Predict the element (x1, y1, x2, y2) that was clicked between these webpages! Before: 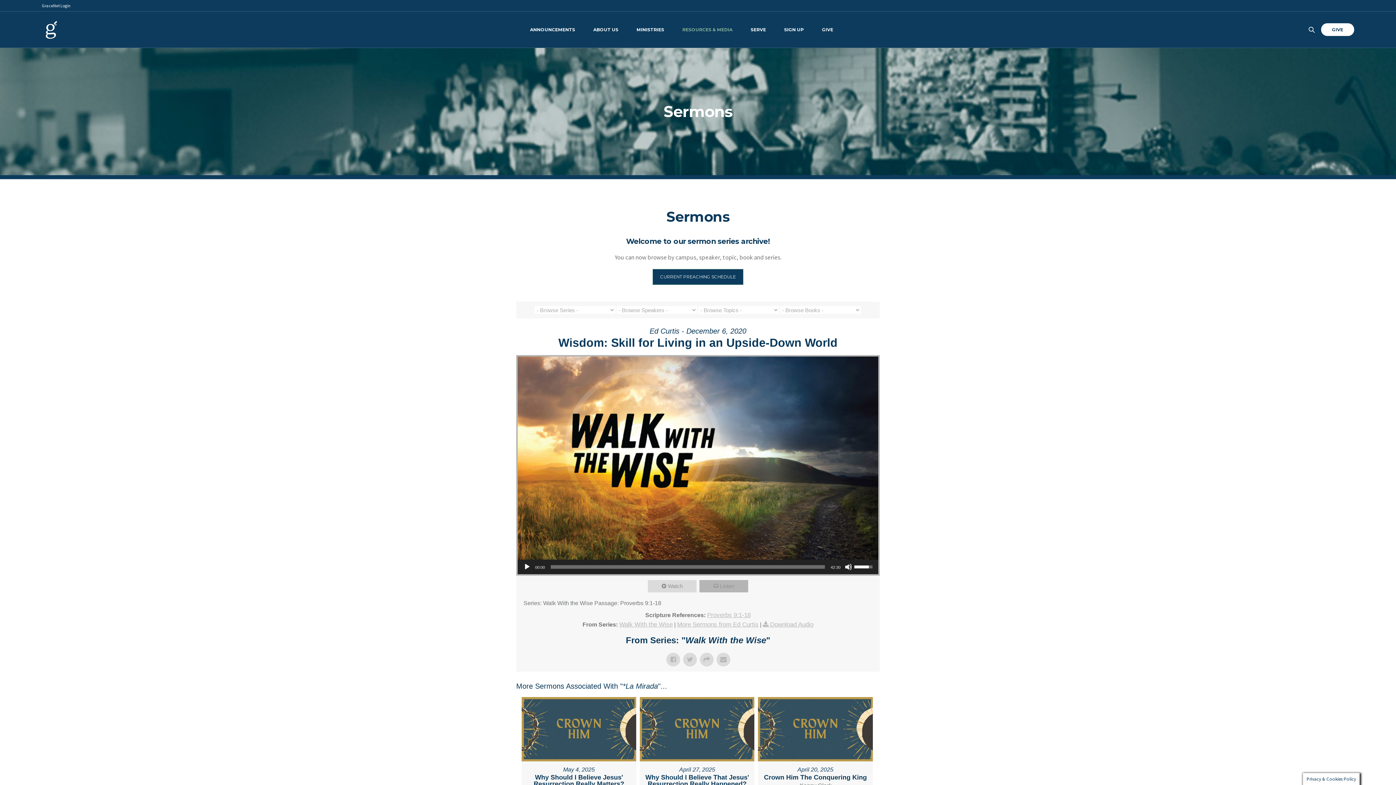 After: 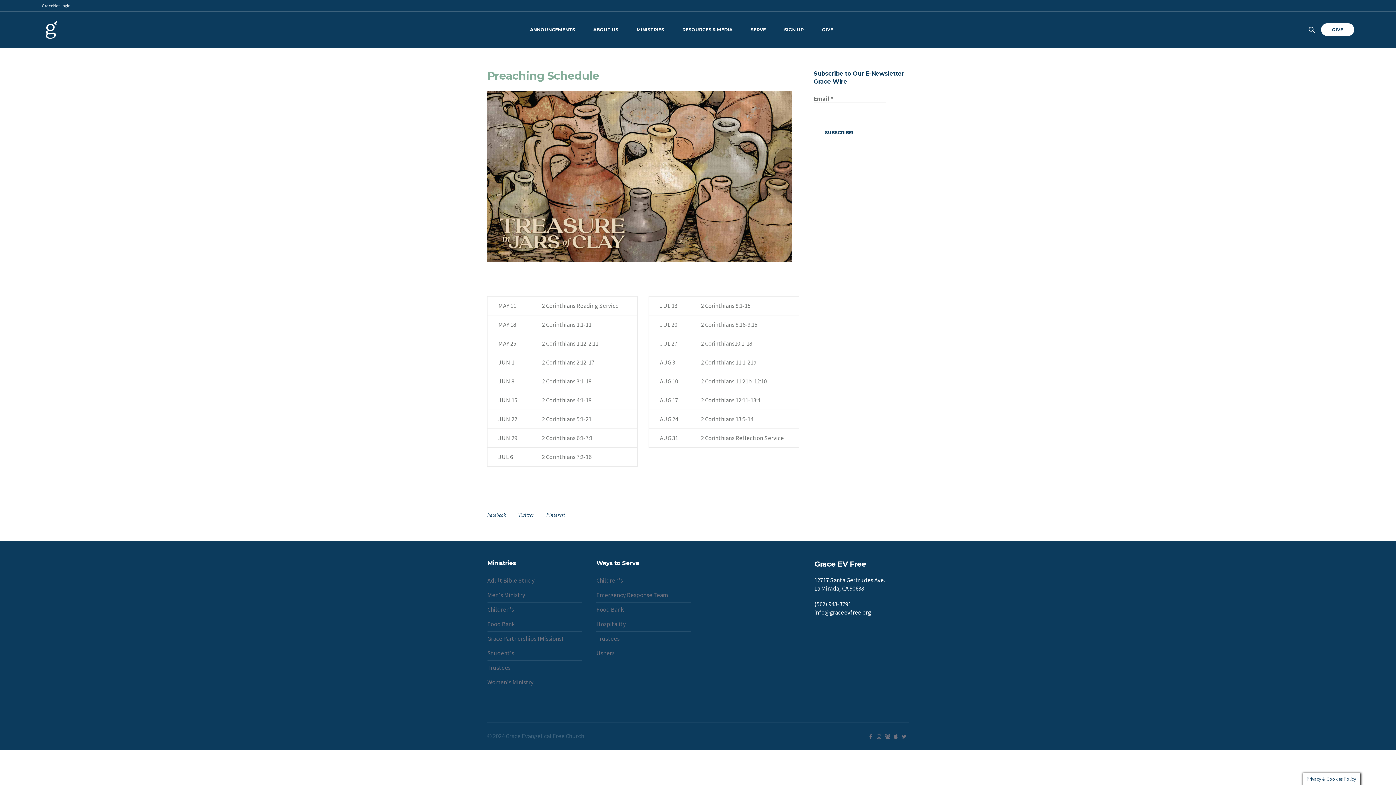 Action: label: CURRENT PREACHING SCHEDULE bbox: (652, 269, 743, 285)